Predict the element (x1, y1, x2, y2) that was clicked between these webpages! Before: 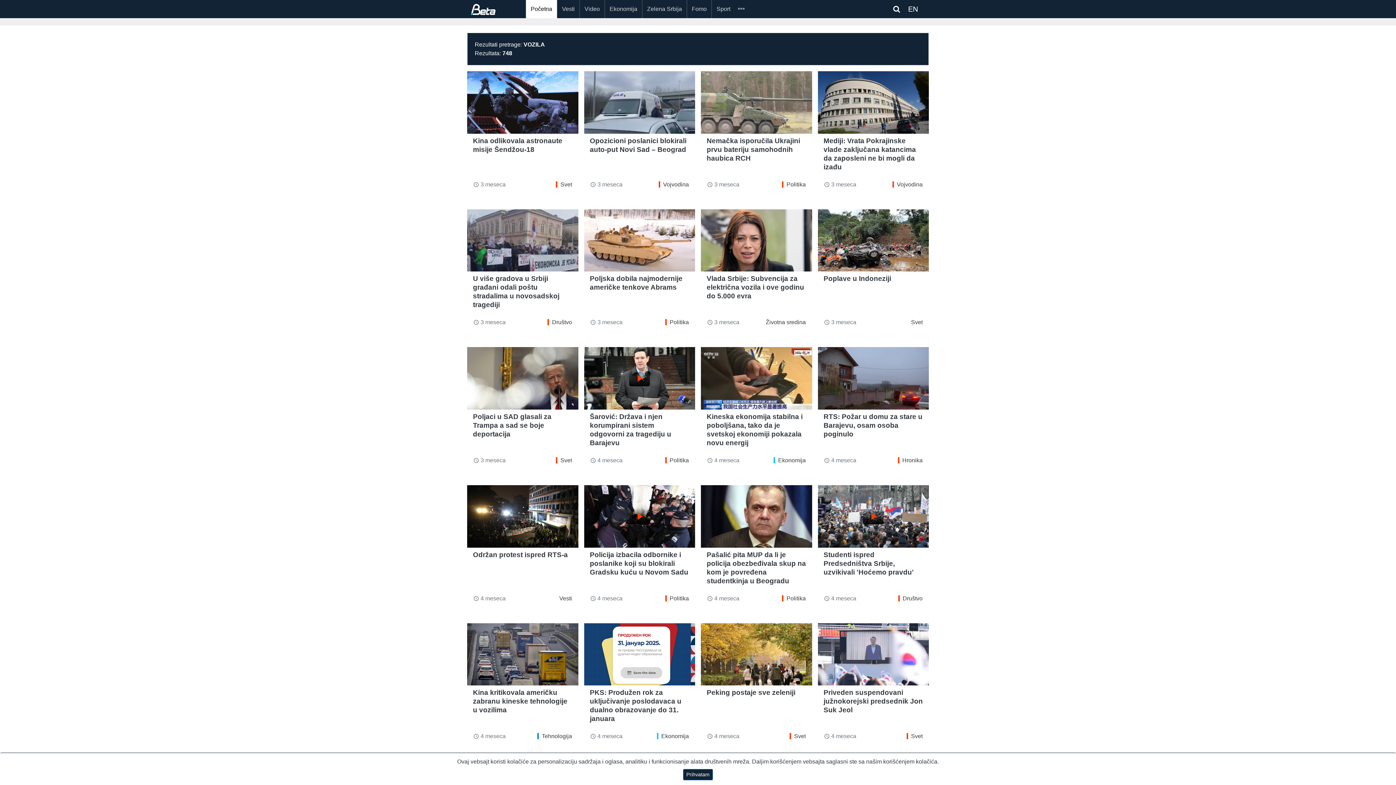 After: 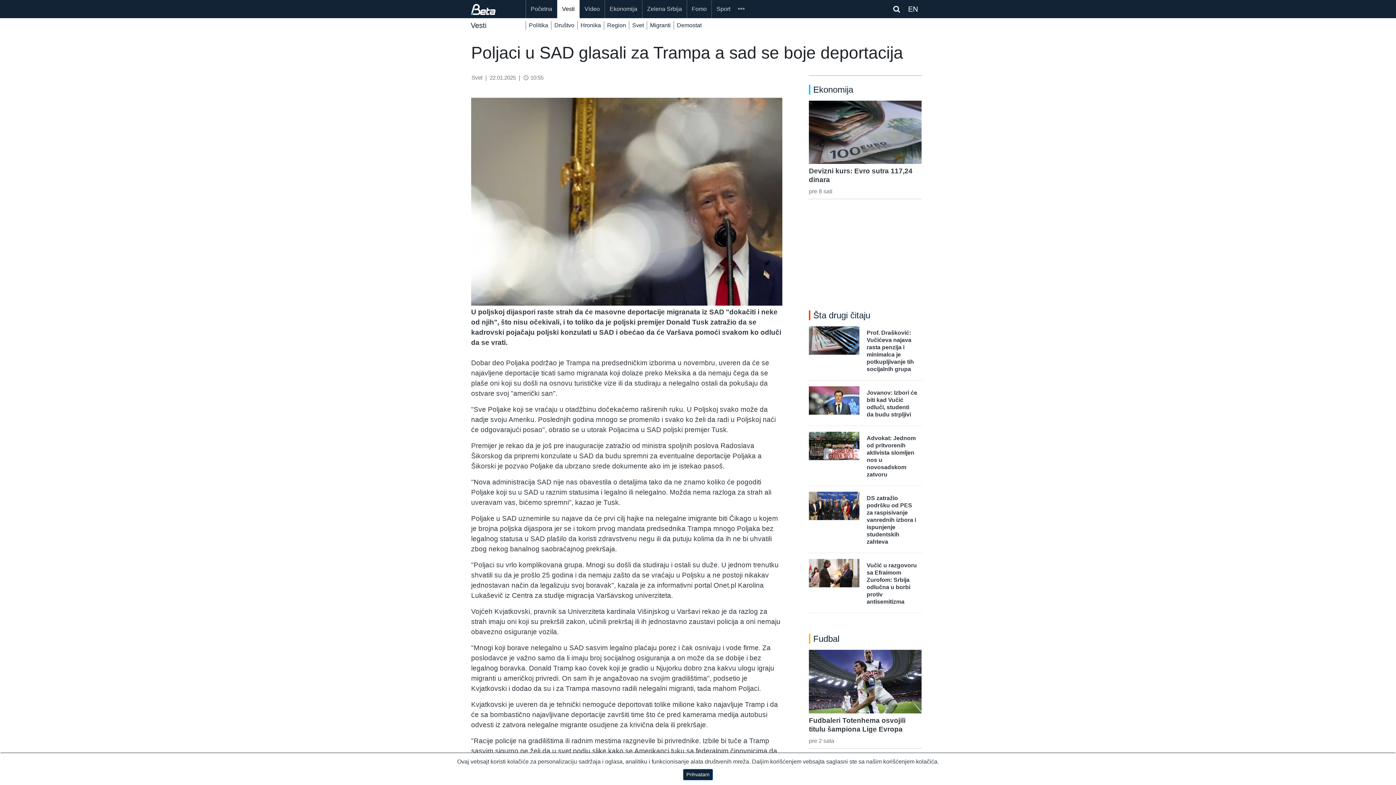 Action: label: Poljaci u SAD glasali za Trampa a sad se boje deportacija bbox: (467, 347, 578, 409)